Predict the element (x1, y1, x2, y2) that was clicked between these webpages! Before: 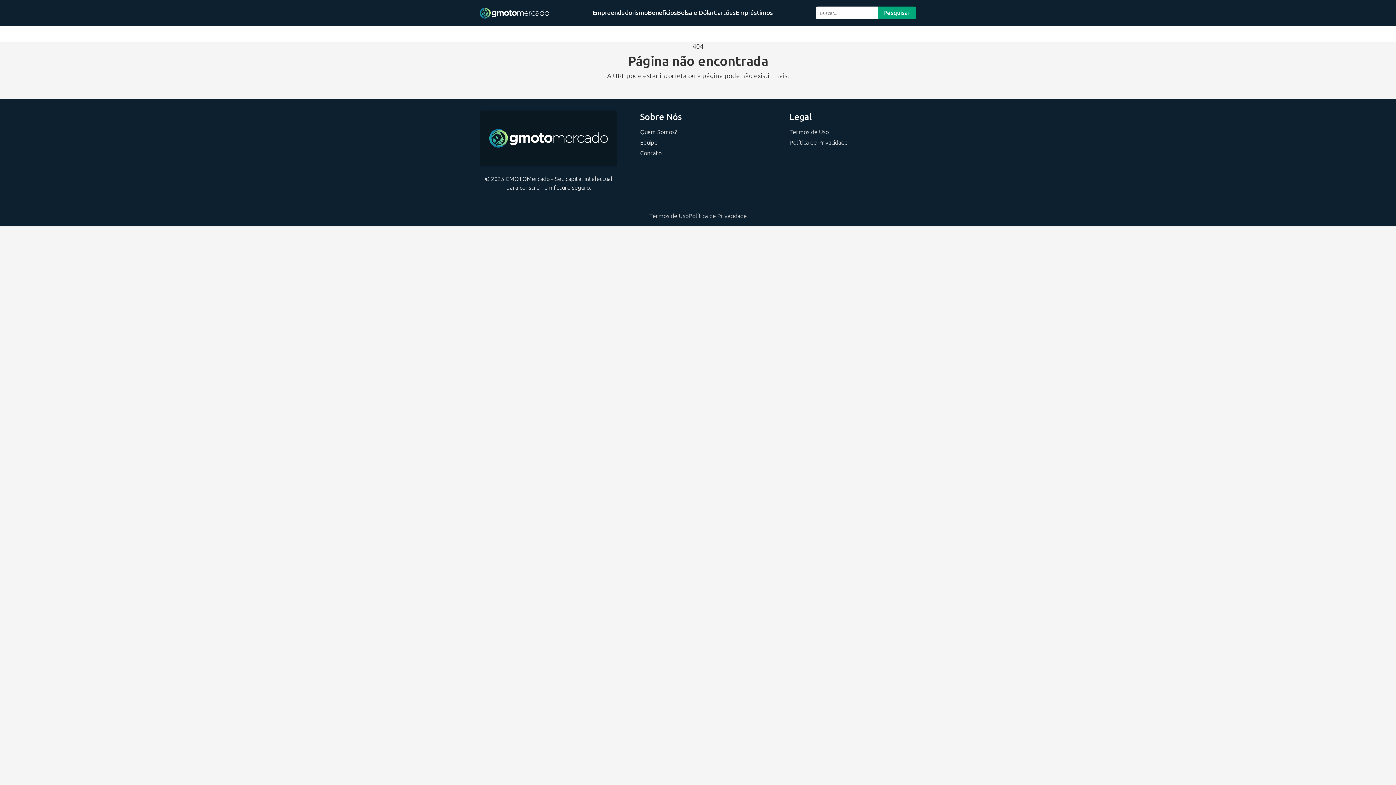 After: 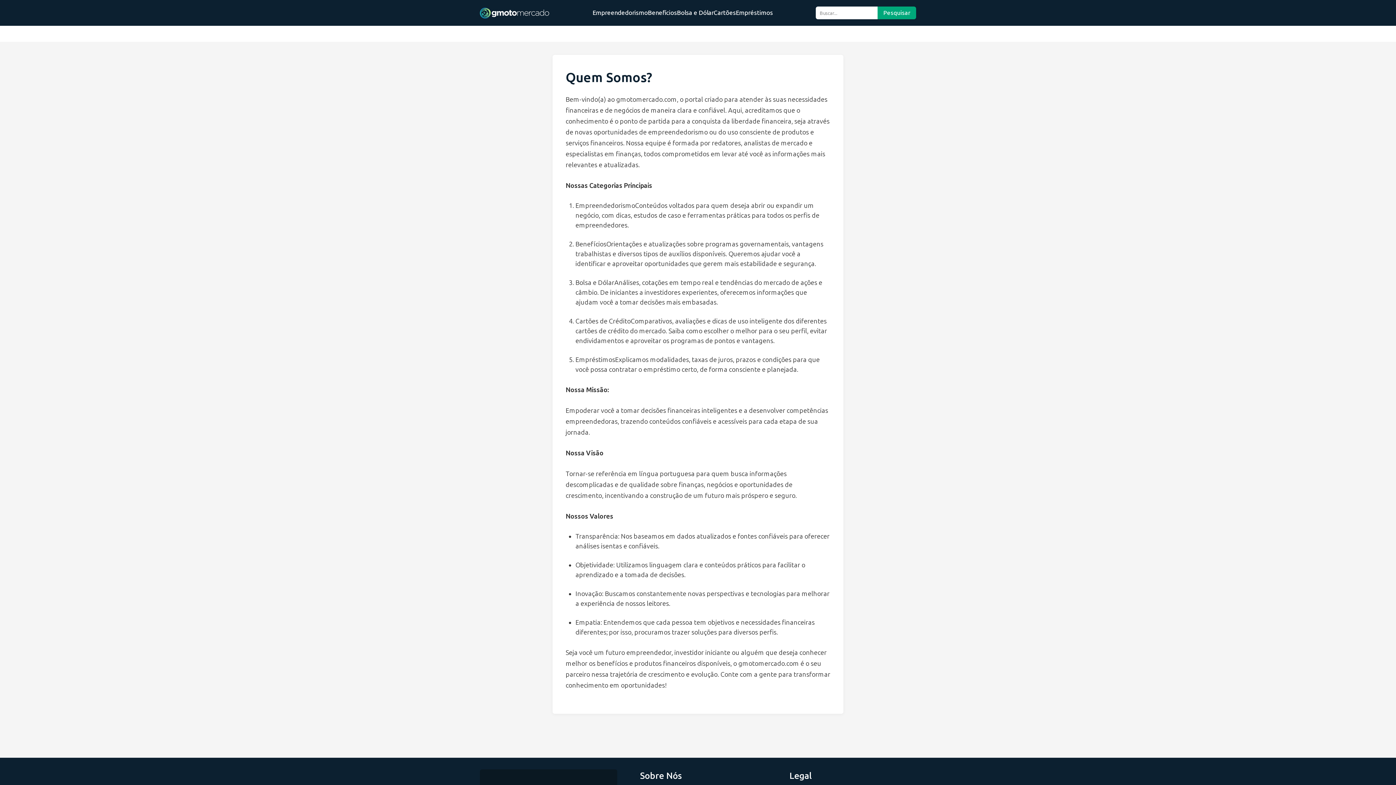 Action: label: Quem Somos? bbox: (640, 128, 677, 135)